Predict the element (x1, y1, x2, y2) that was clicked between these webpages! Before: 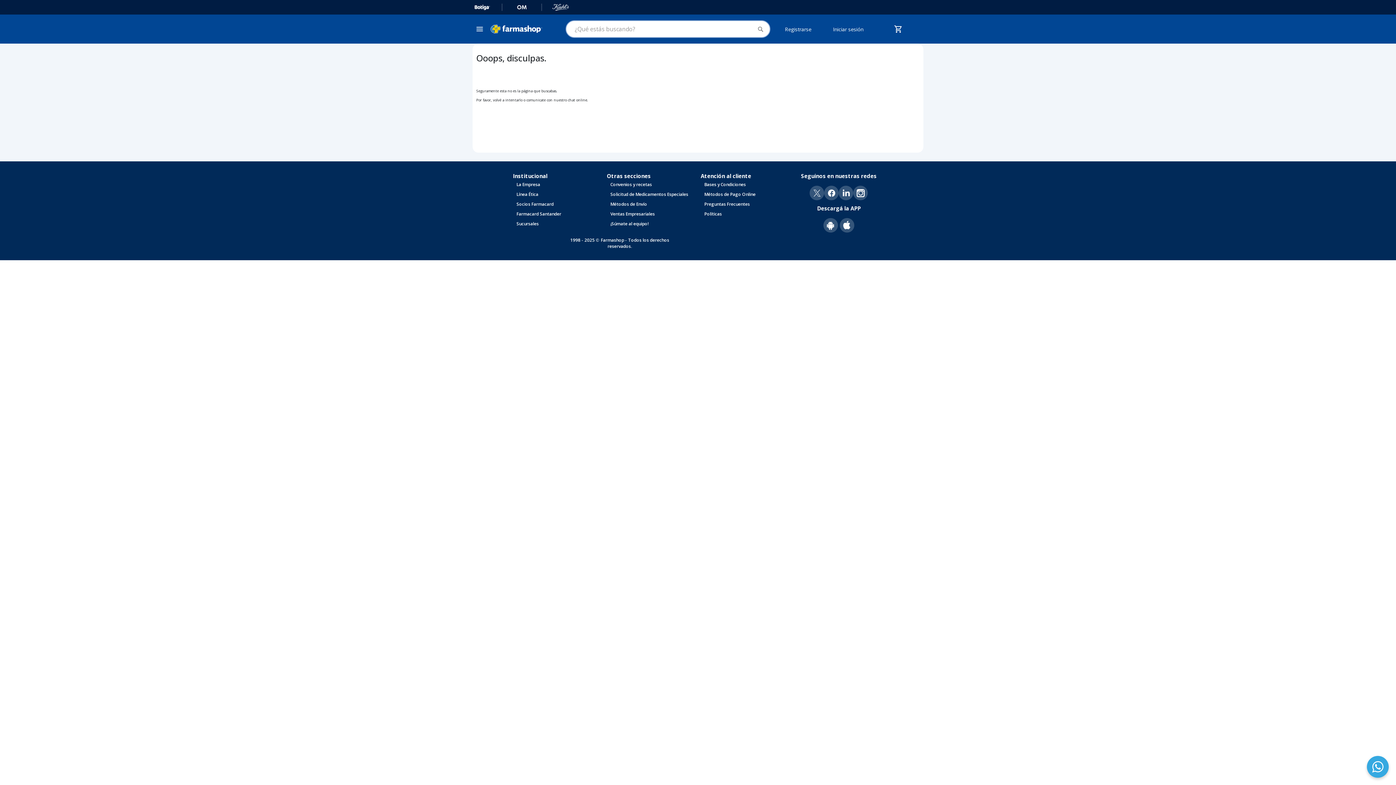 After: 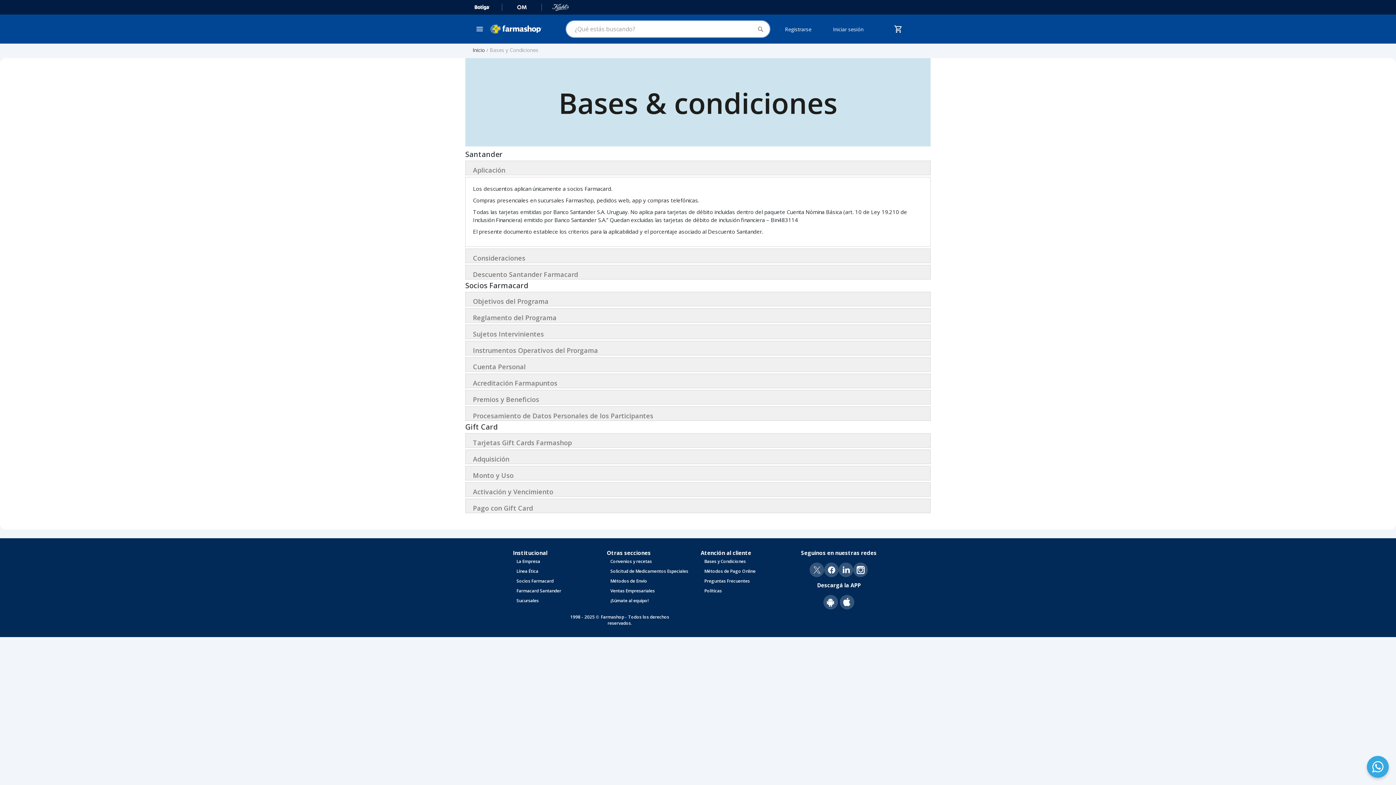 Action: label: Bases y Condiciones bbox: (704, 181, 745, 187)